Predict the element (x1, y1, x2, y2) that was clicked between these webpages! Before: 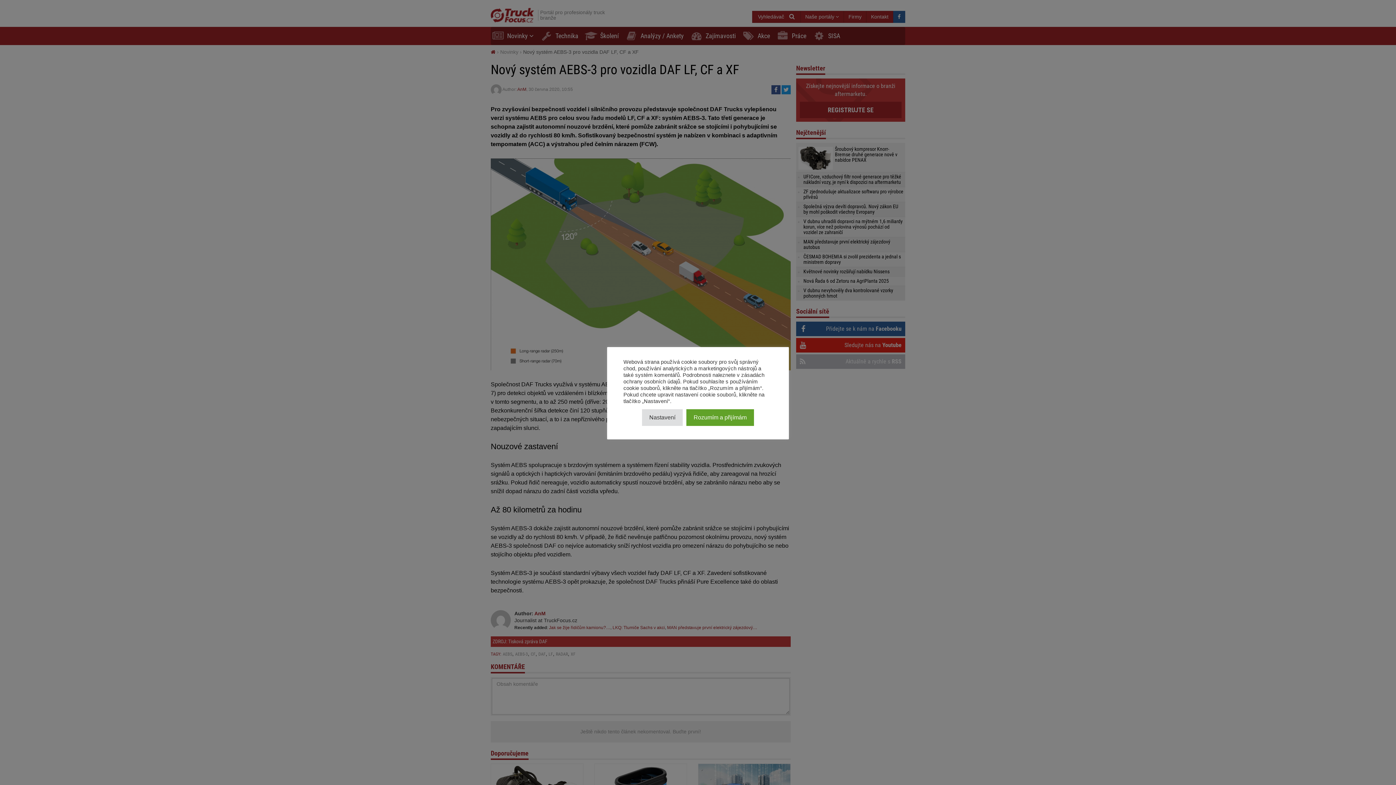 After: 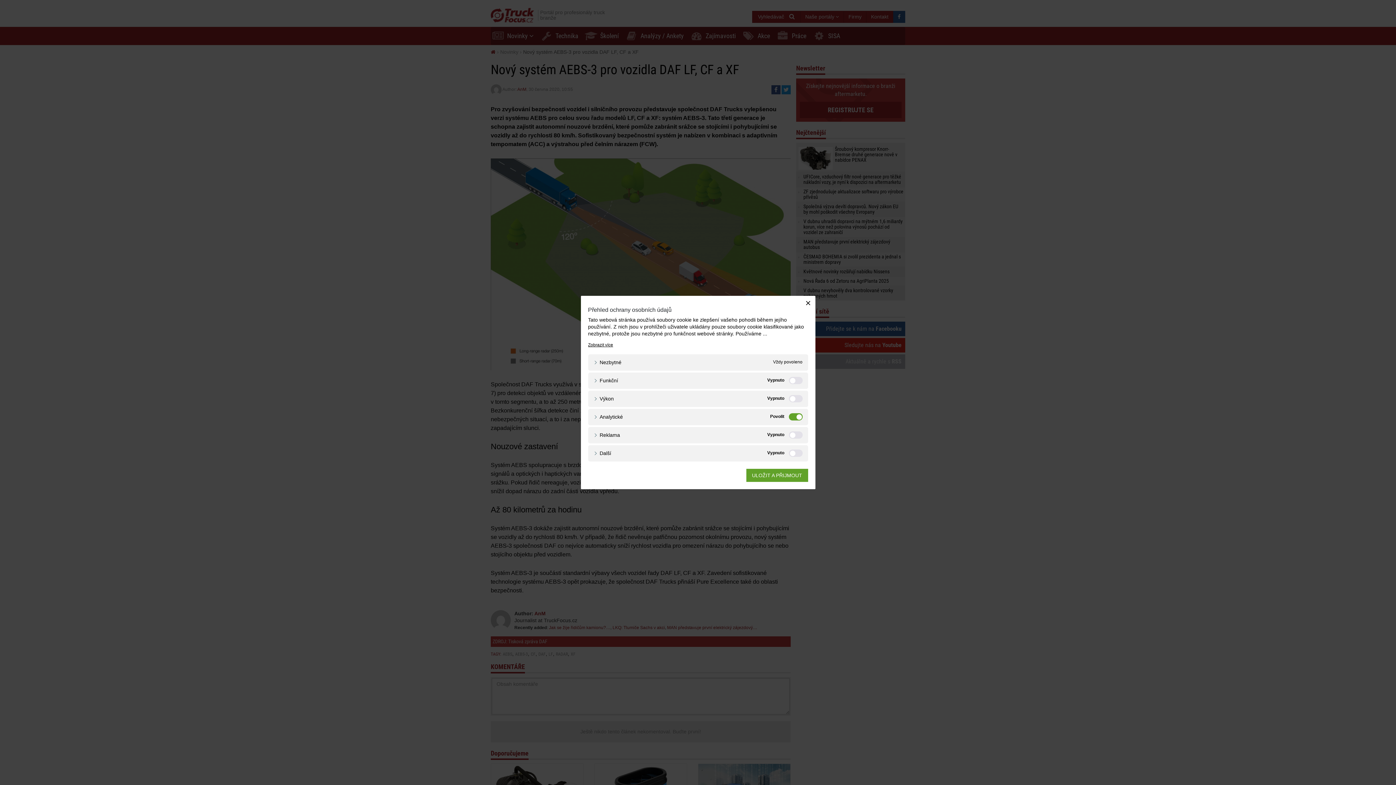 Action: bbox: (642, 409, 682, 426) label: Nastavení